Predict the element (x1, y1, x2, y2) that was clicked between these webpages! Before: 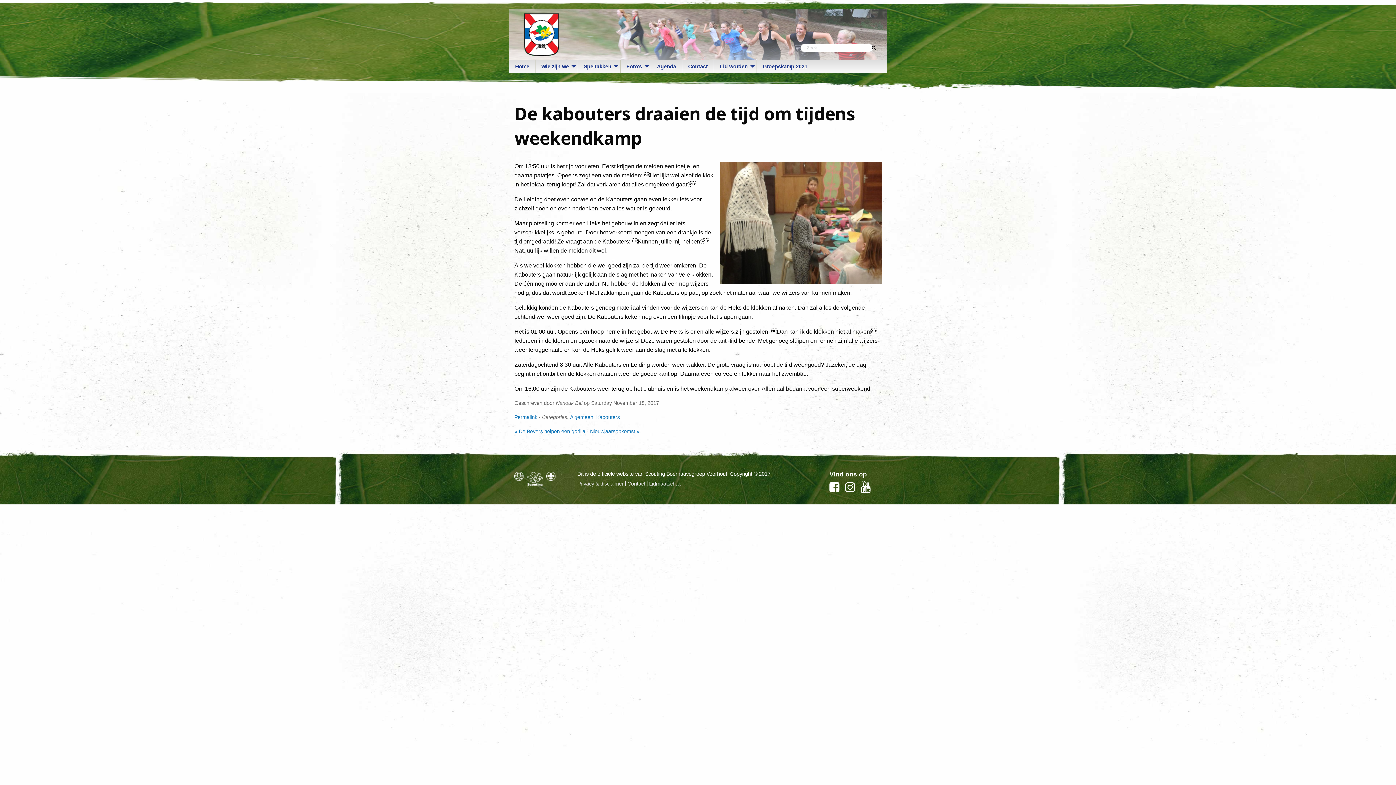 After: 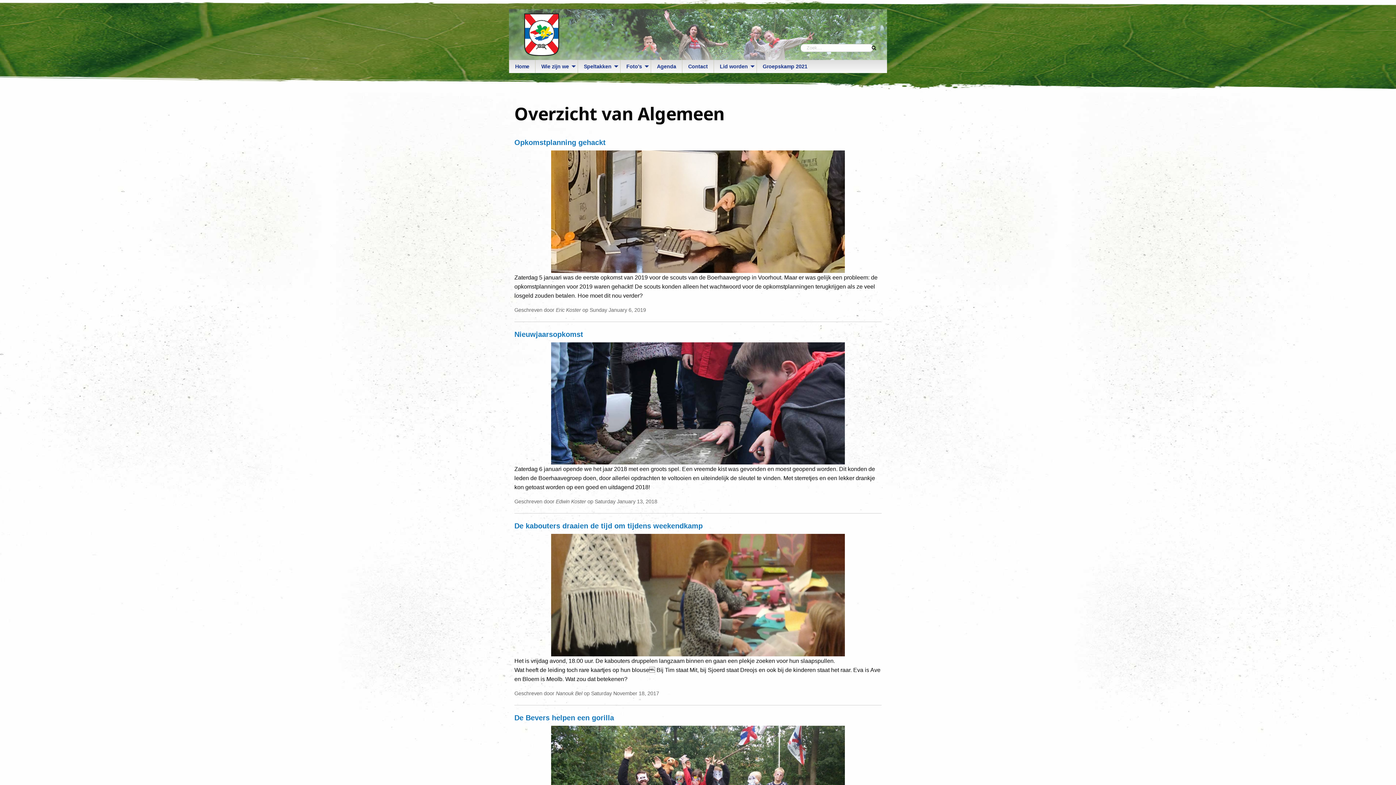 Action: label: Algemeen bbox: (570, 414, 593, 420)